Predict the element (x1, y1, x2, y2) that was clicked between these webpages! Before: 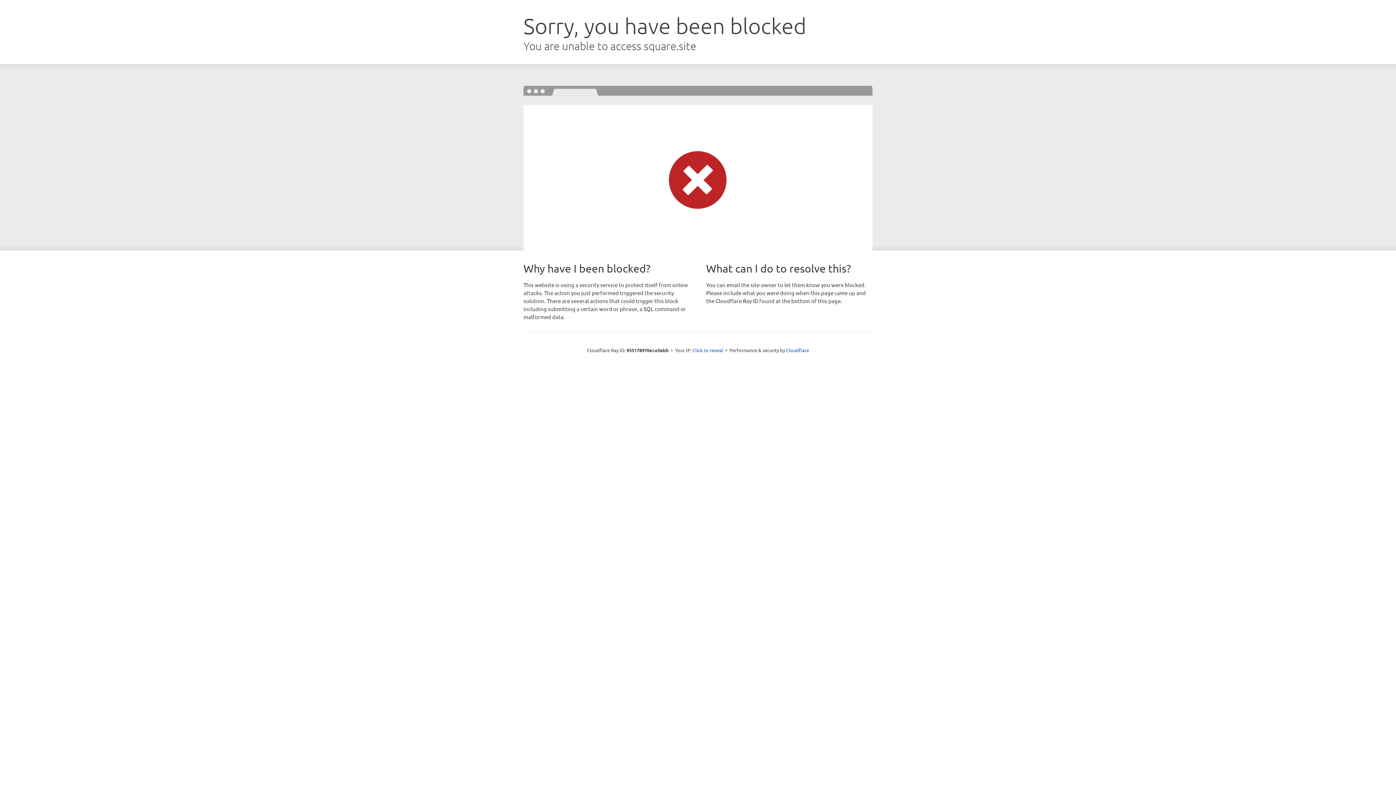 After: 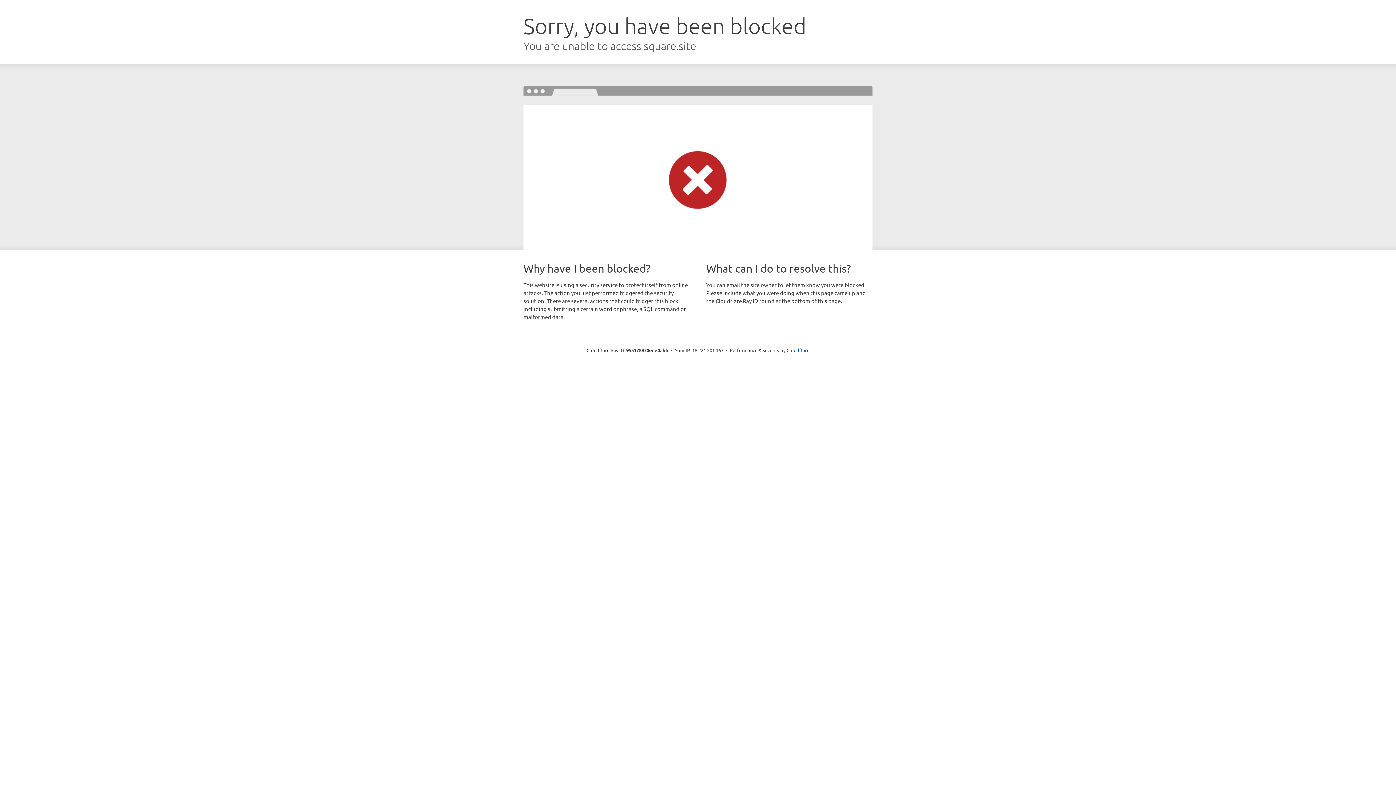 Action: label: Click to reveal bbox: (692, 346, 723, 353)